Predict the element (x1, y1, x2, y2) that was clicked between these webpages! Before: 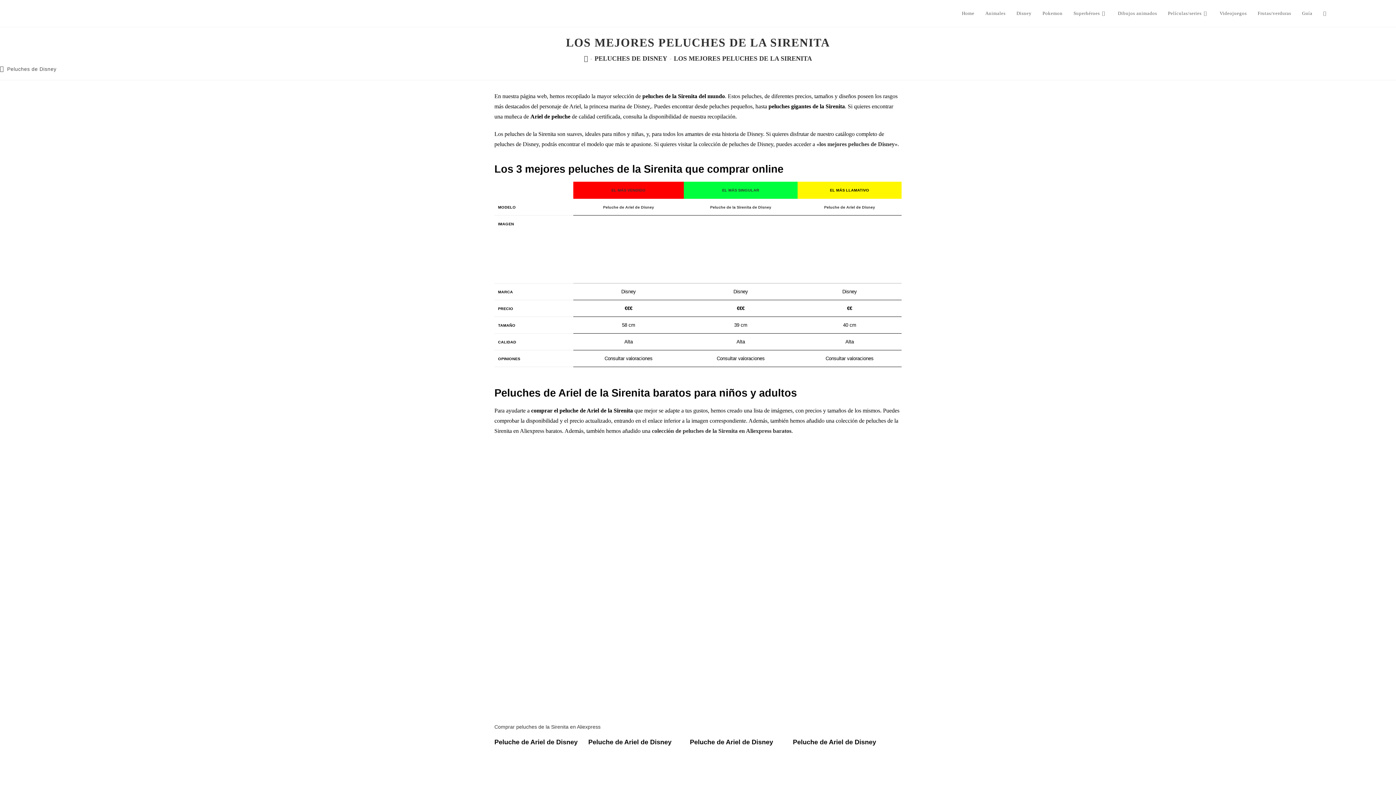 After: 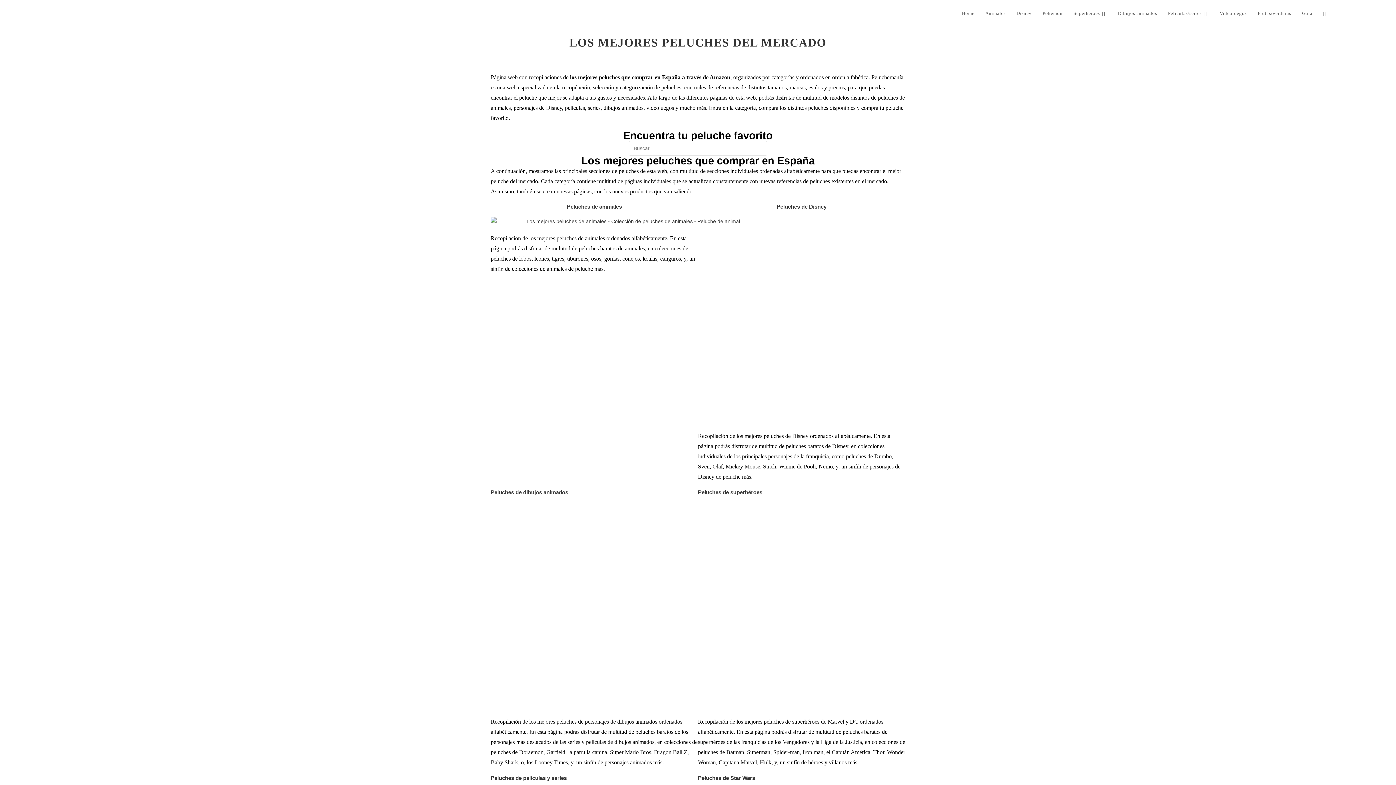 Action: label: Inicio bbox: (584, 54, 588, 62)